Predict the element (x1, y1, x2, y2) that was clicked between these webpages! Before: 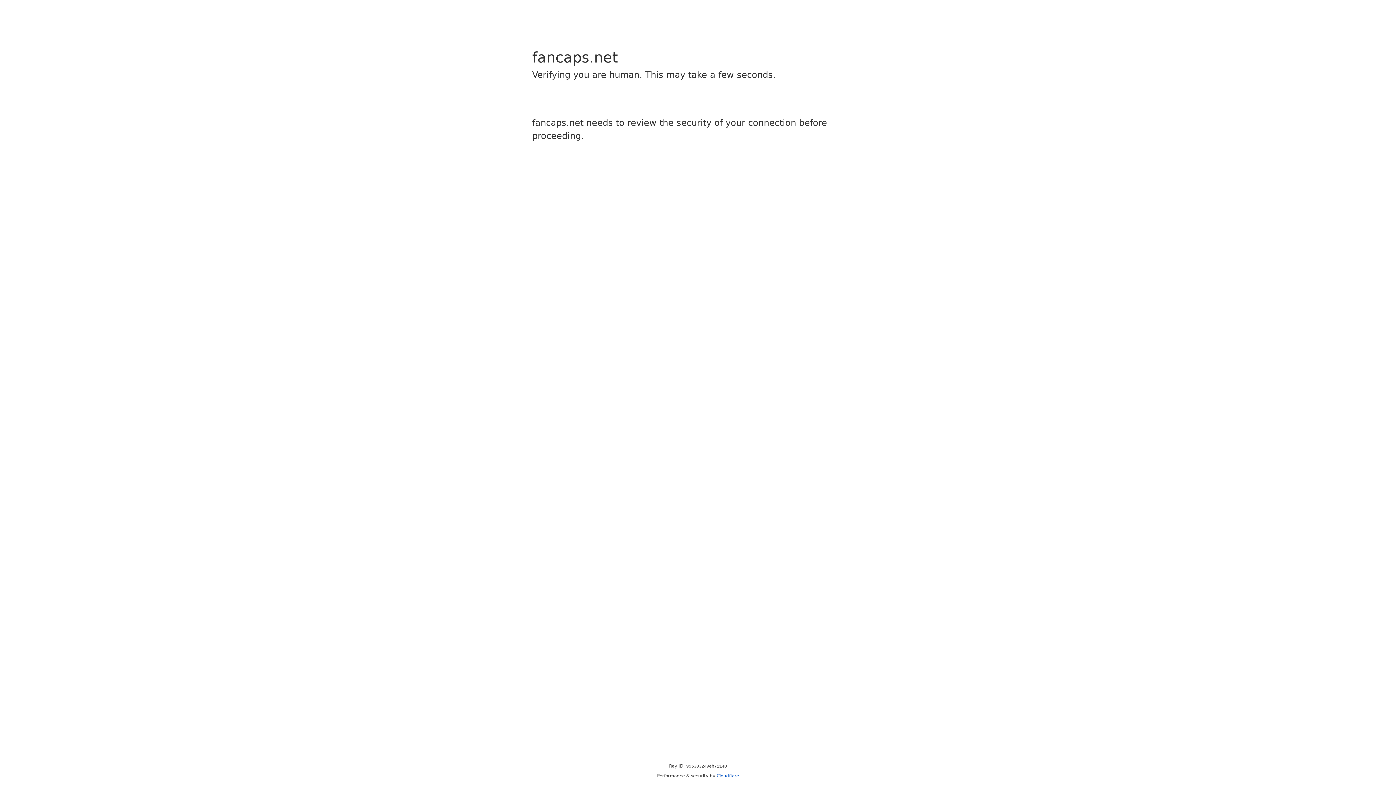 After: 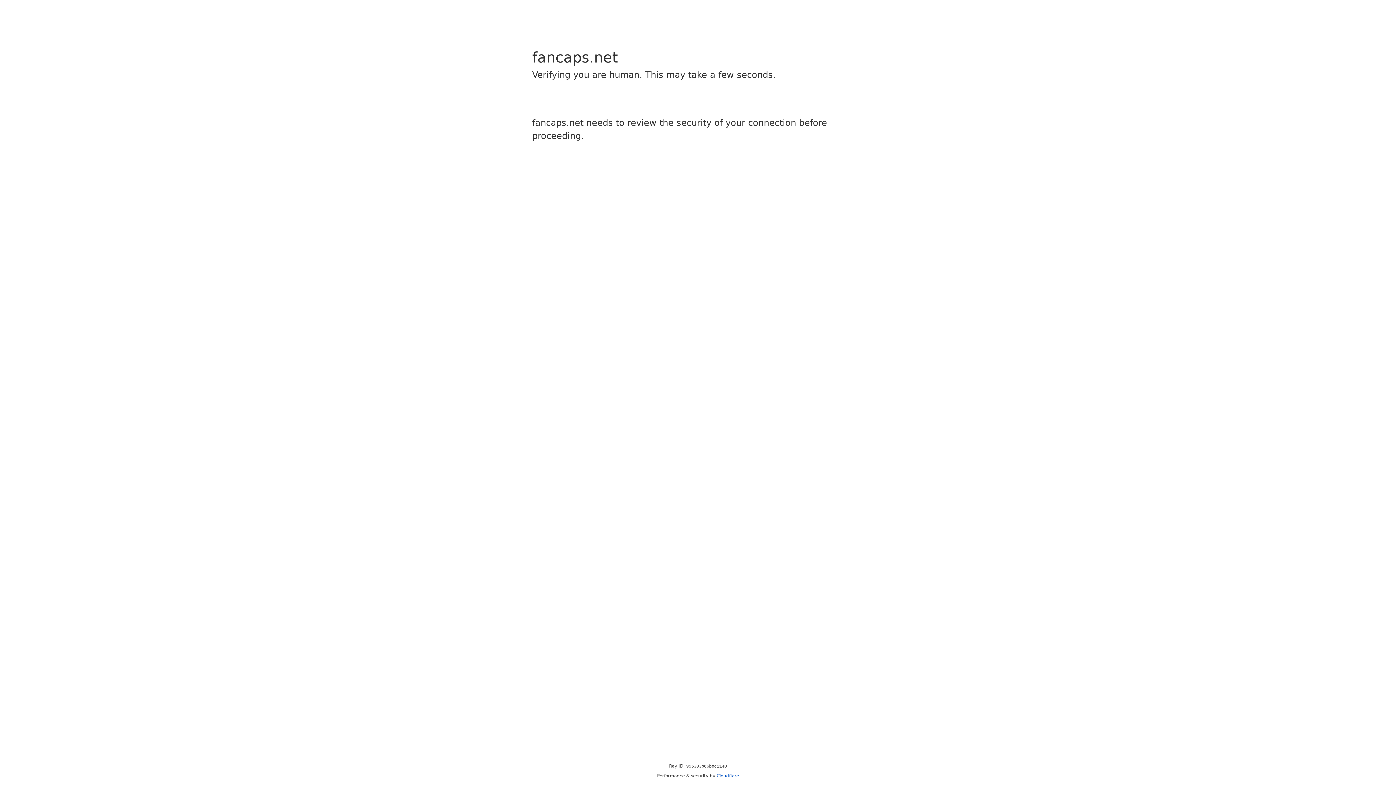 Action: bbox: (716, 773, 739, 778) label: Cloudflare